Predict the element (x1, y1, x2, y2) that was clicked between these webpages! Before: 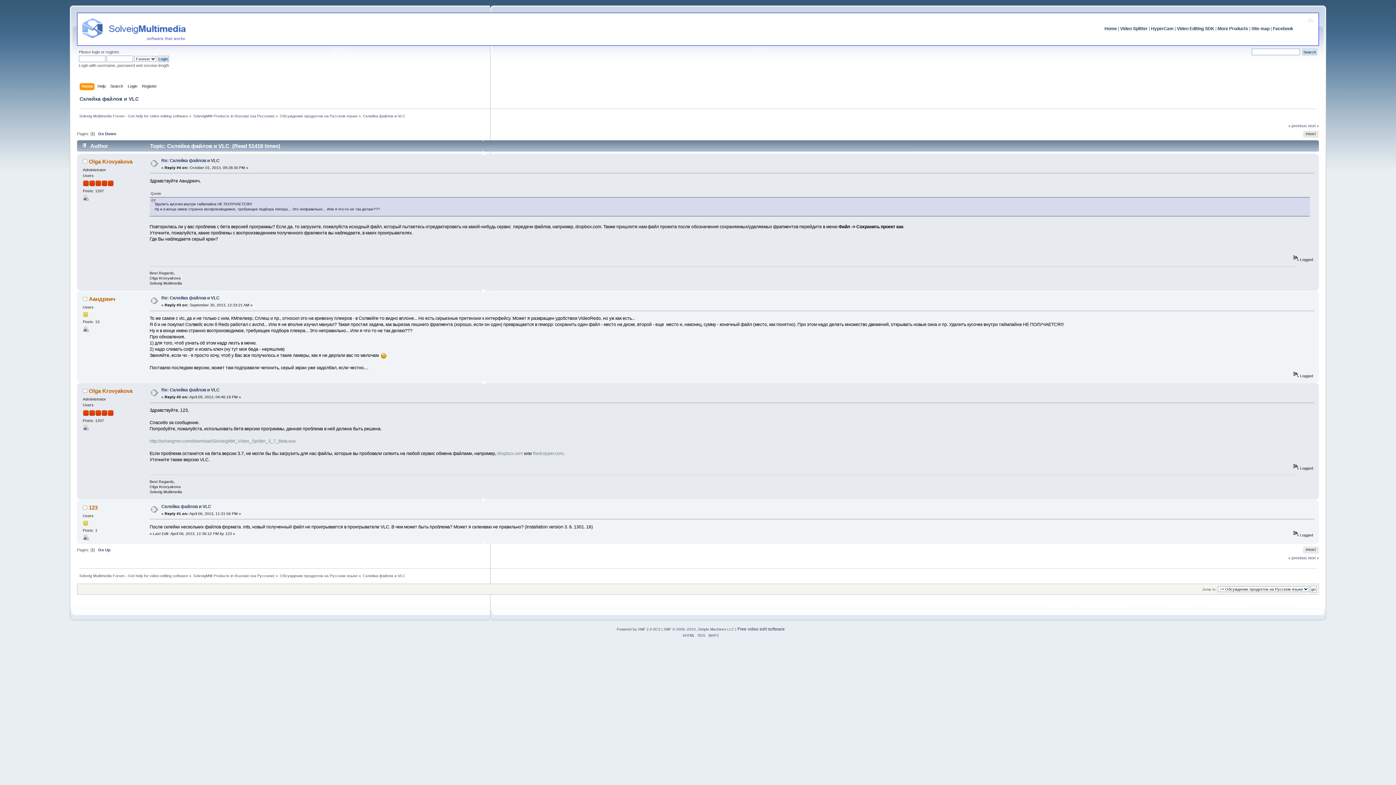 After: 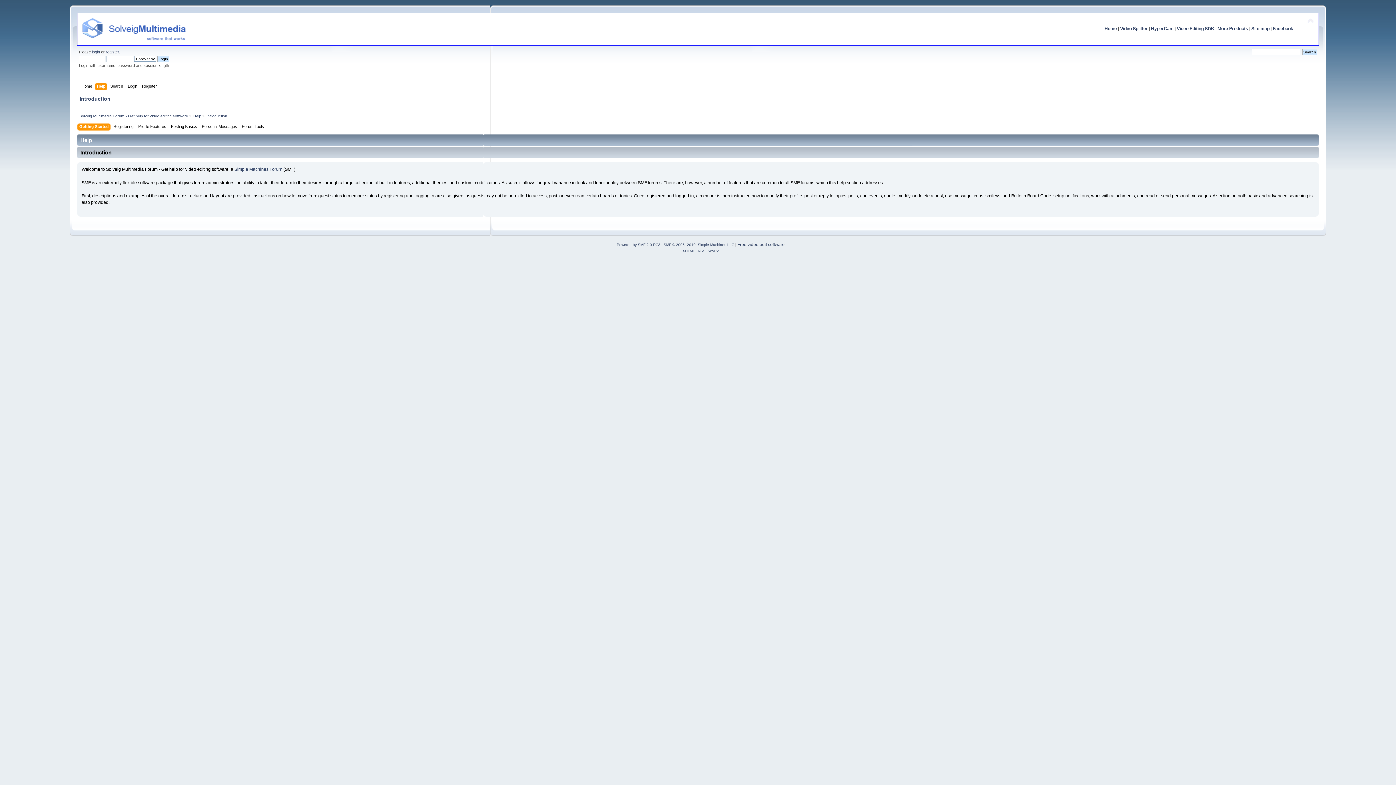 Action: bbox: (97, 82, 107, 90) label: Help